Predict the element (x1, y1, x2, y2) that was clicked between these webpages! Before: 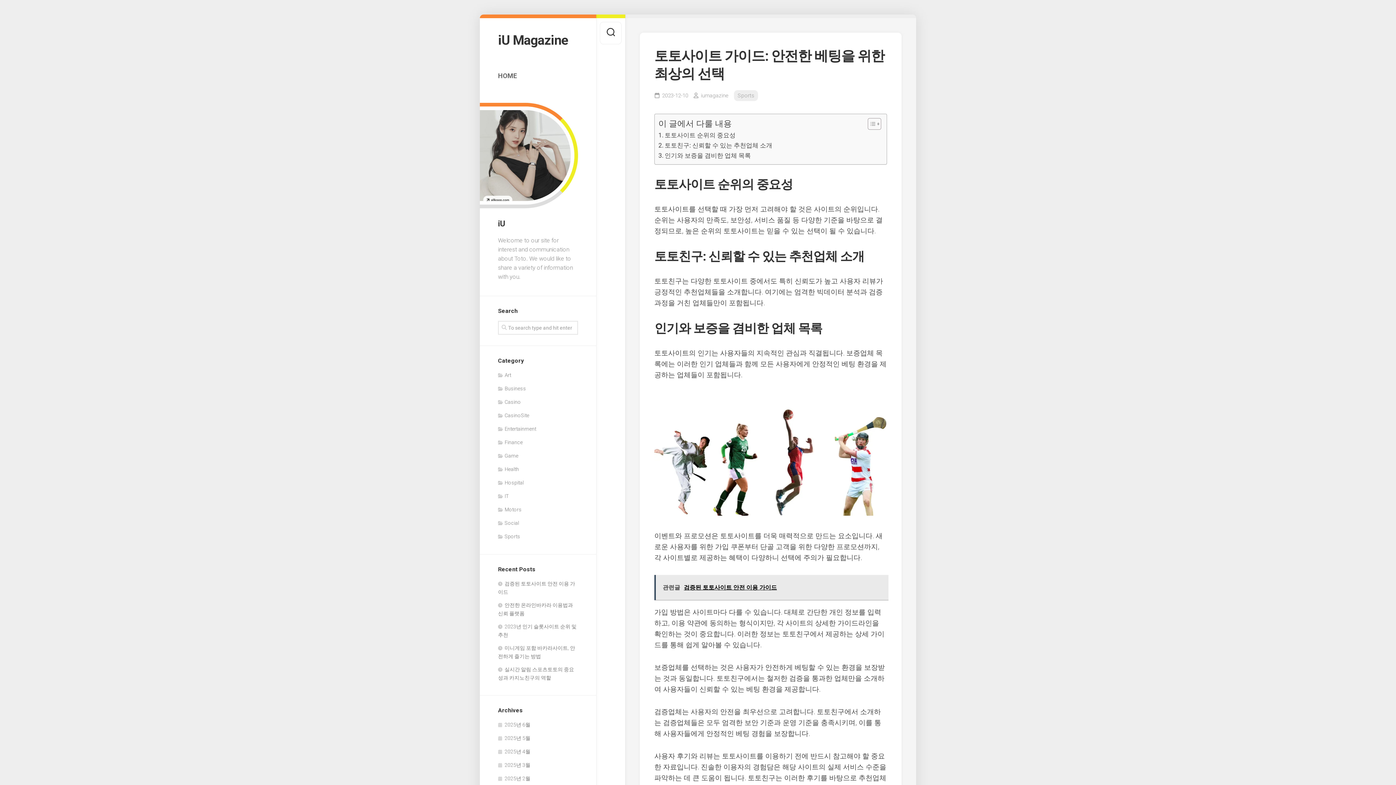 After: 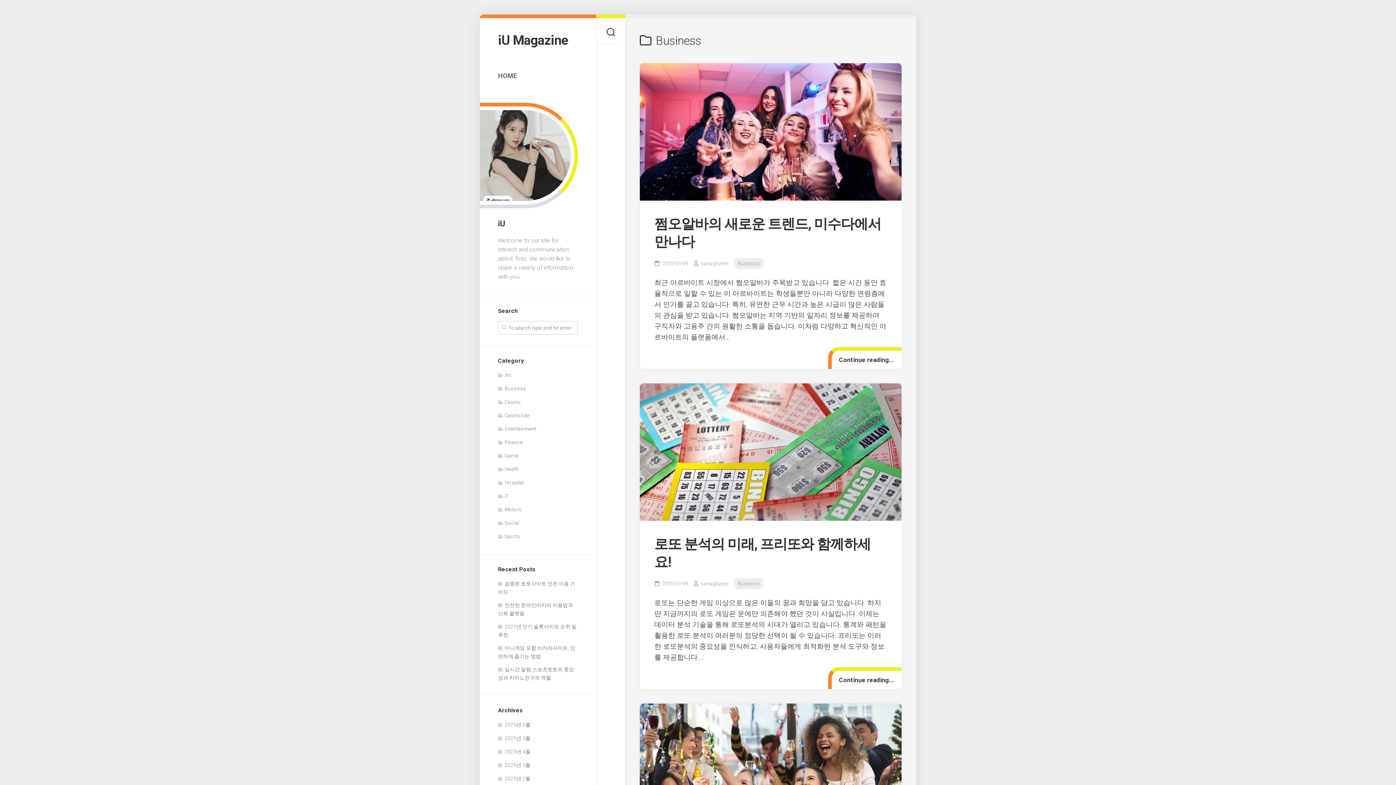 Action: bbox: (498, 385, 526, 391) label: Business